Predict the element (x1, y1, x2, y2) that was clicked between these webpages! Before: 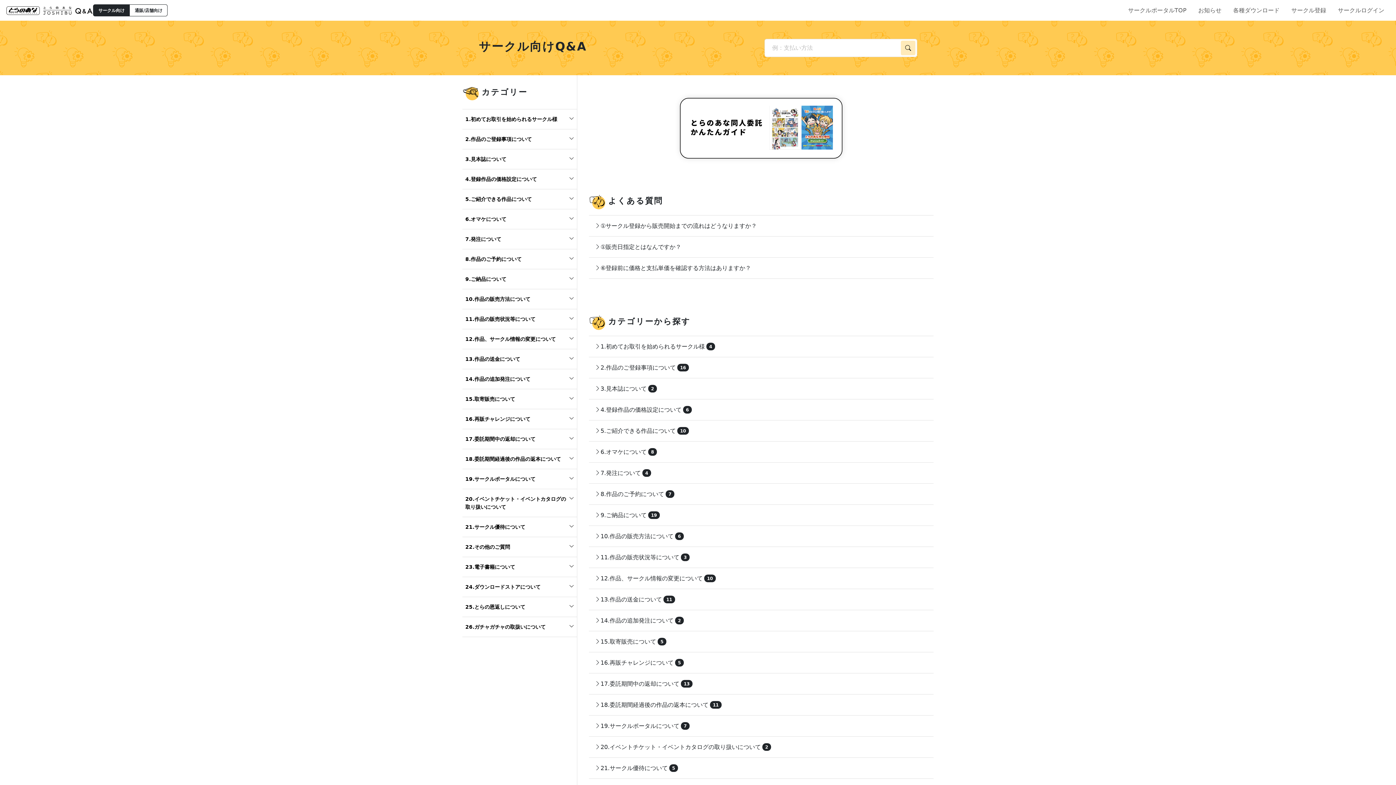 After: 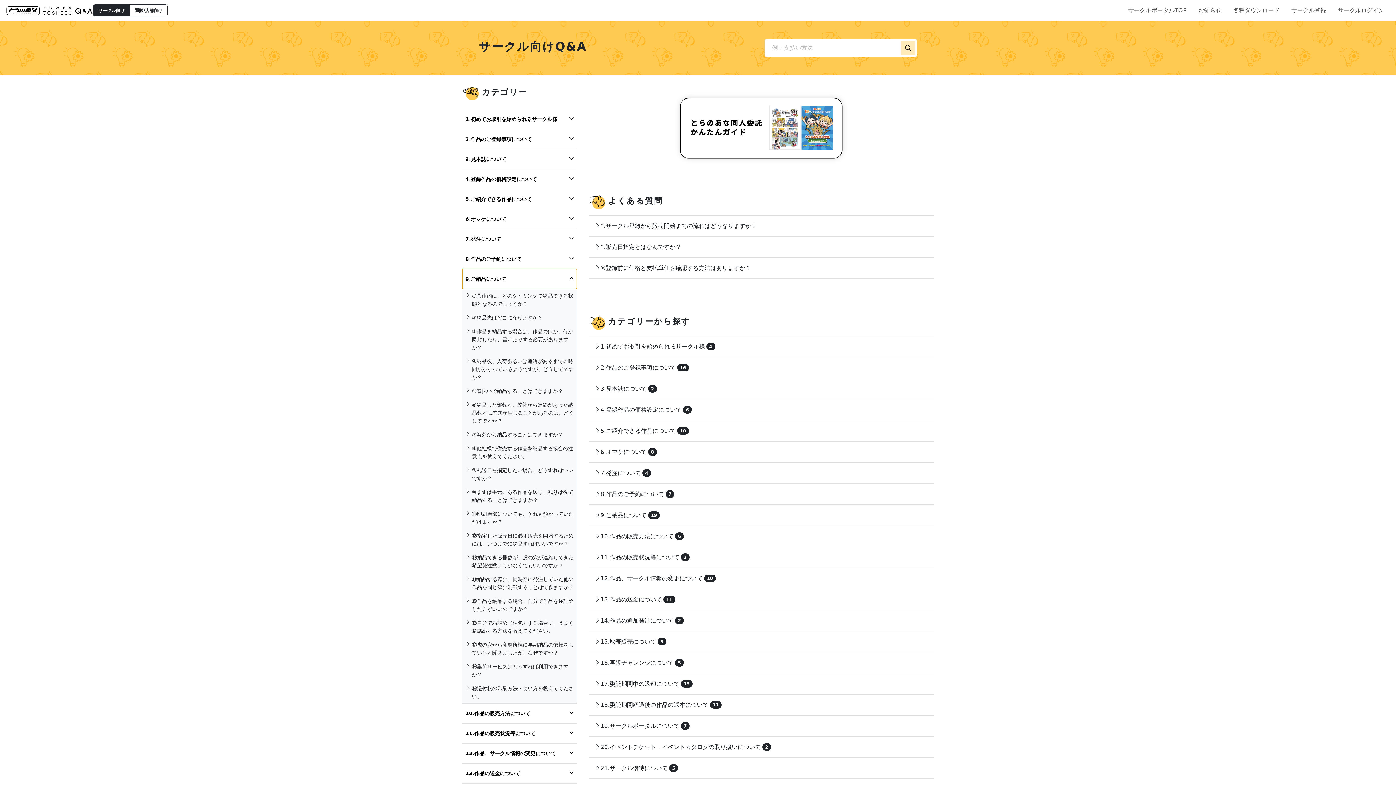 Action: bbox: (462, 269, 577, 289) label: 9.ご納品について